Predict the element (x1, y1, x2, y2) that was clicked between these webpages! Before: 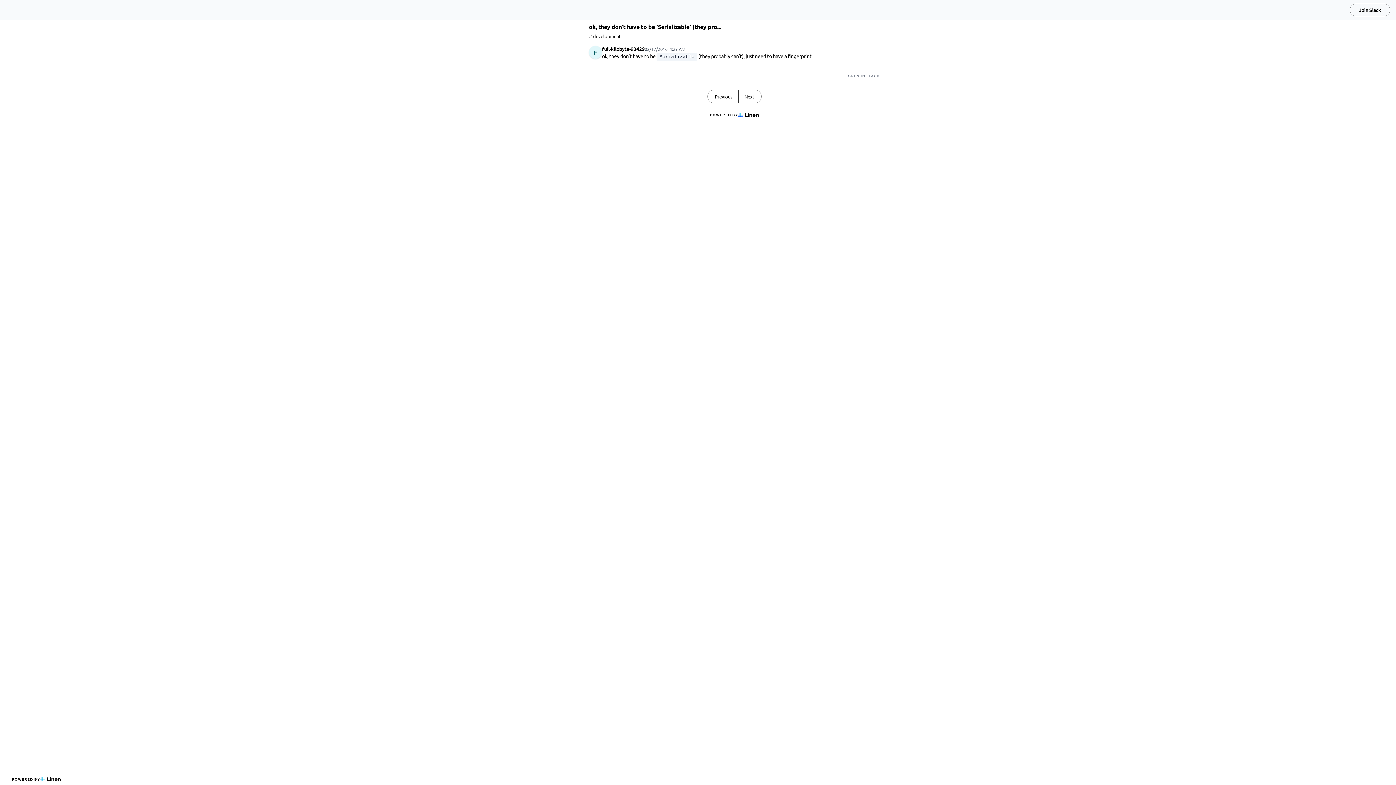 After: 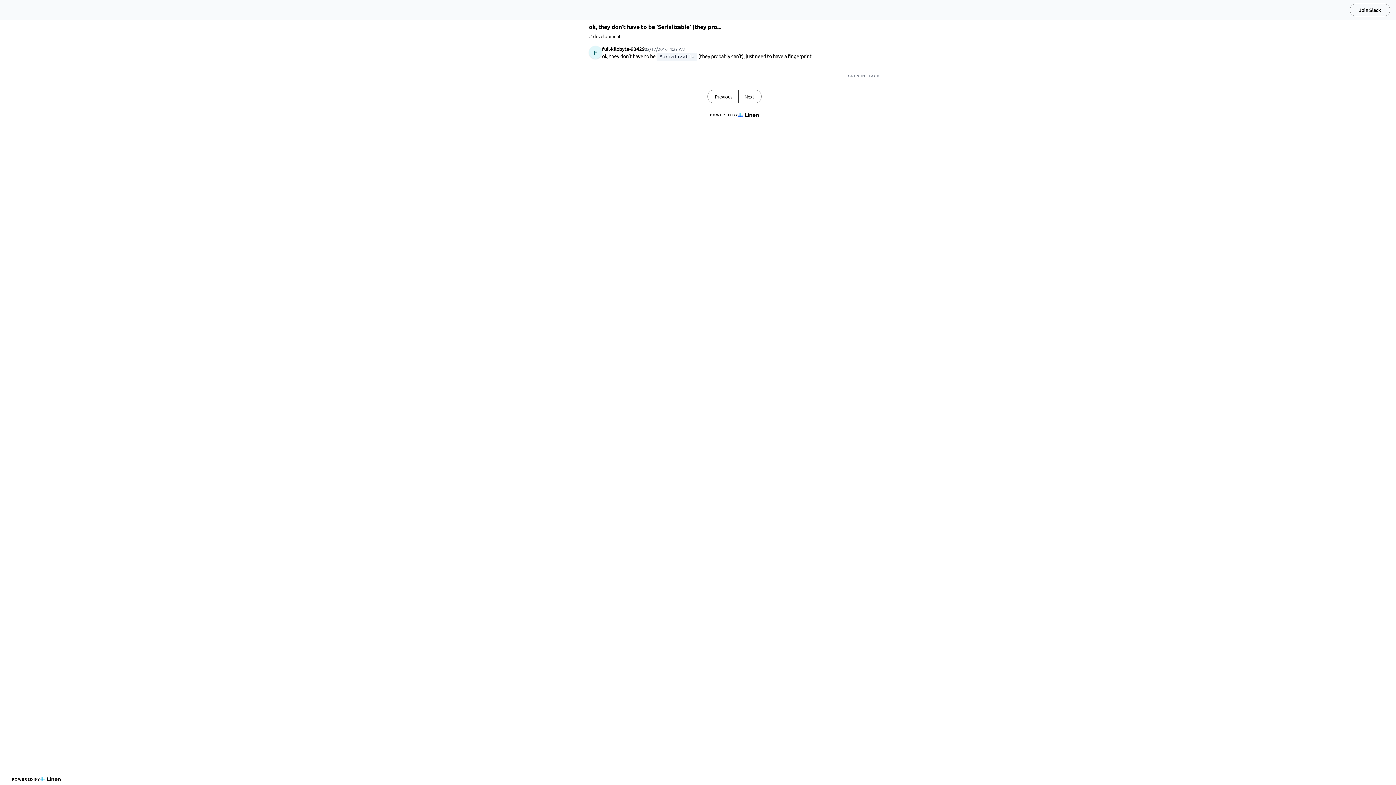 Action: label: OPEN IN SLACK bbox: (848, 73, 880, 78)